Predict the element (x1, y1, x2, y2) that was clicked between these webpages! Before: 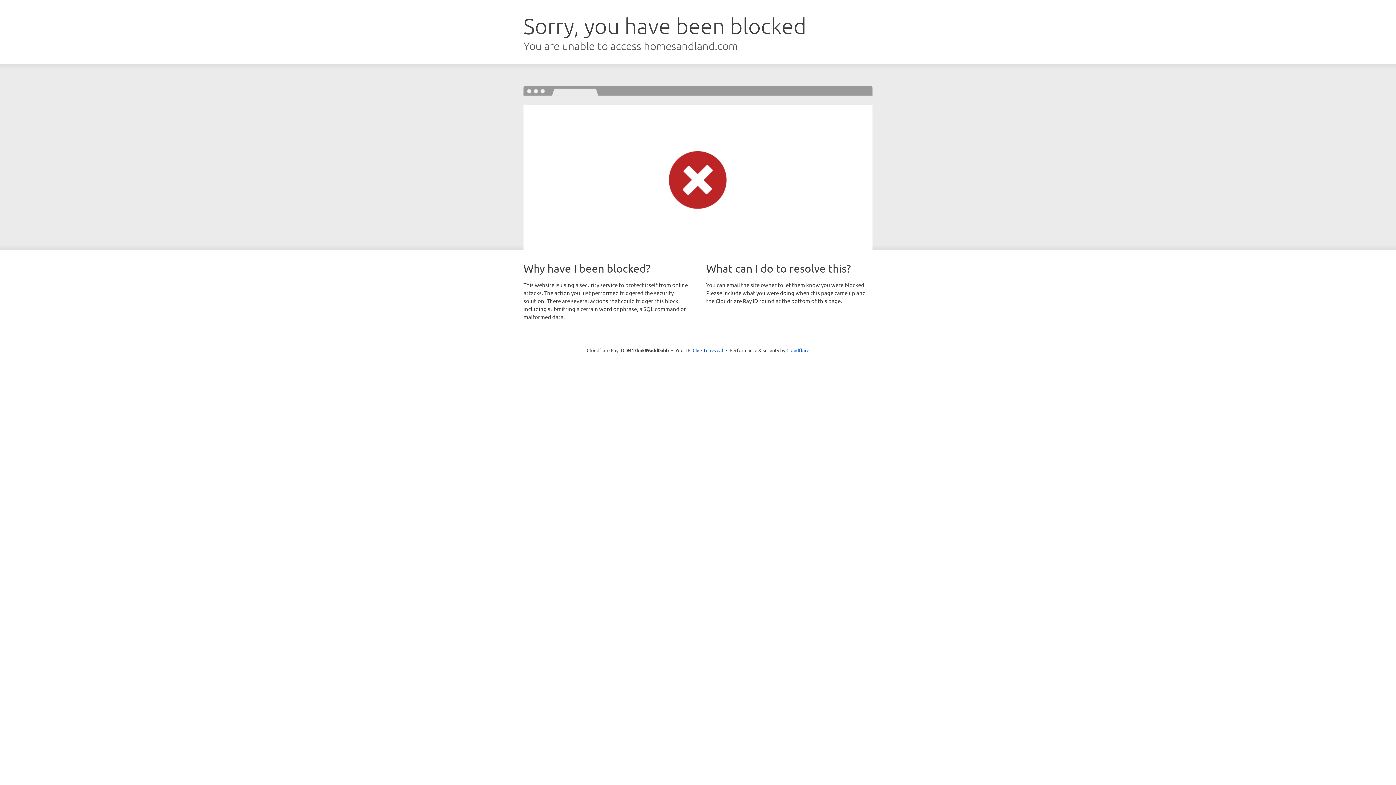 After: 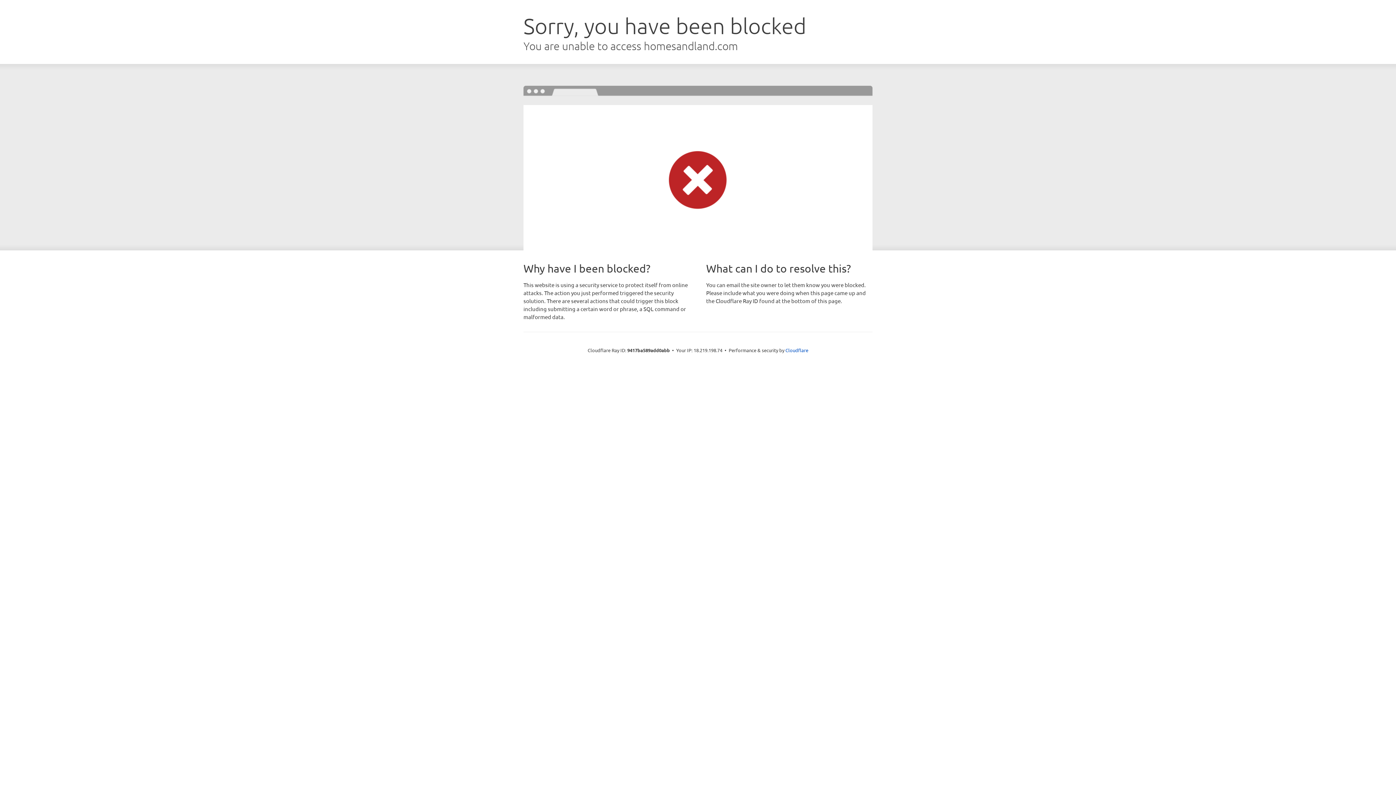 Action: label: Click to reveal bbox: (692, 346, 723, 353)